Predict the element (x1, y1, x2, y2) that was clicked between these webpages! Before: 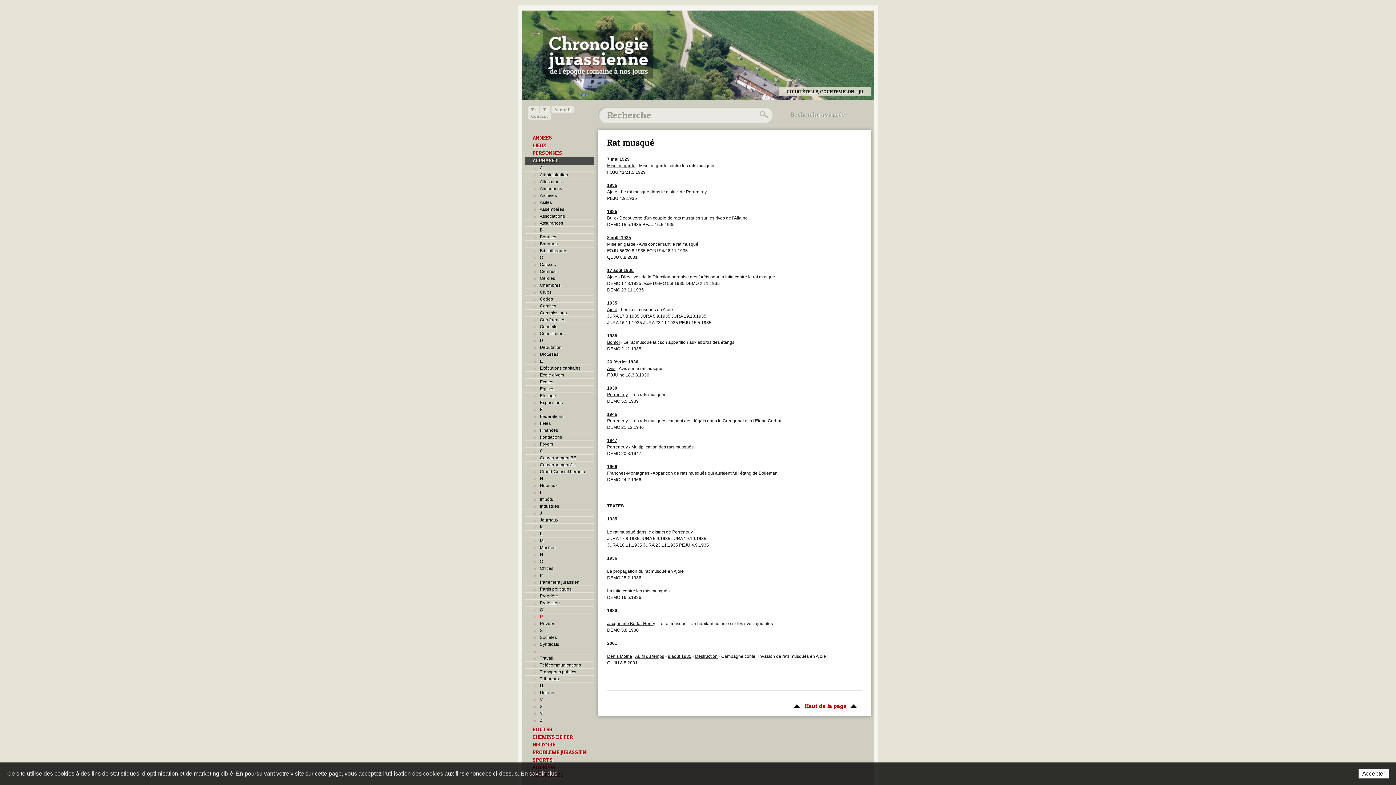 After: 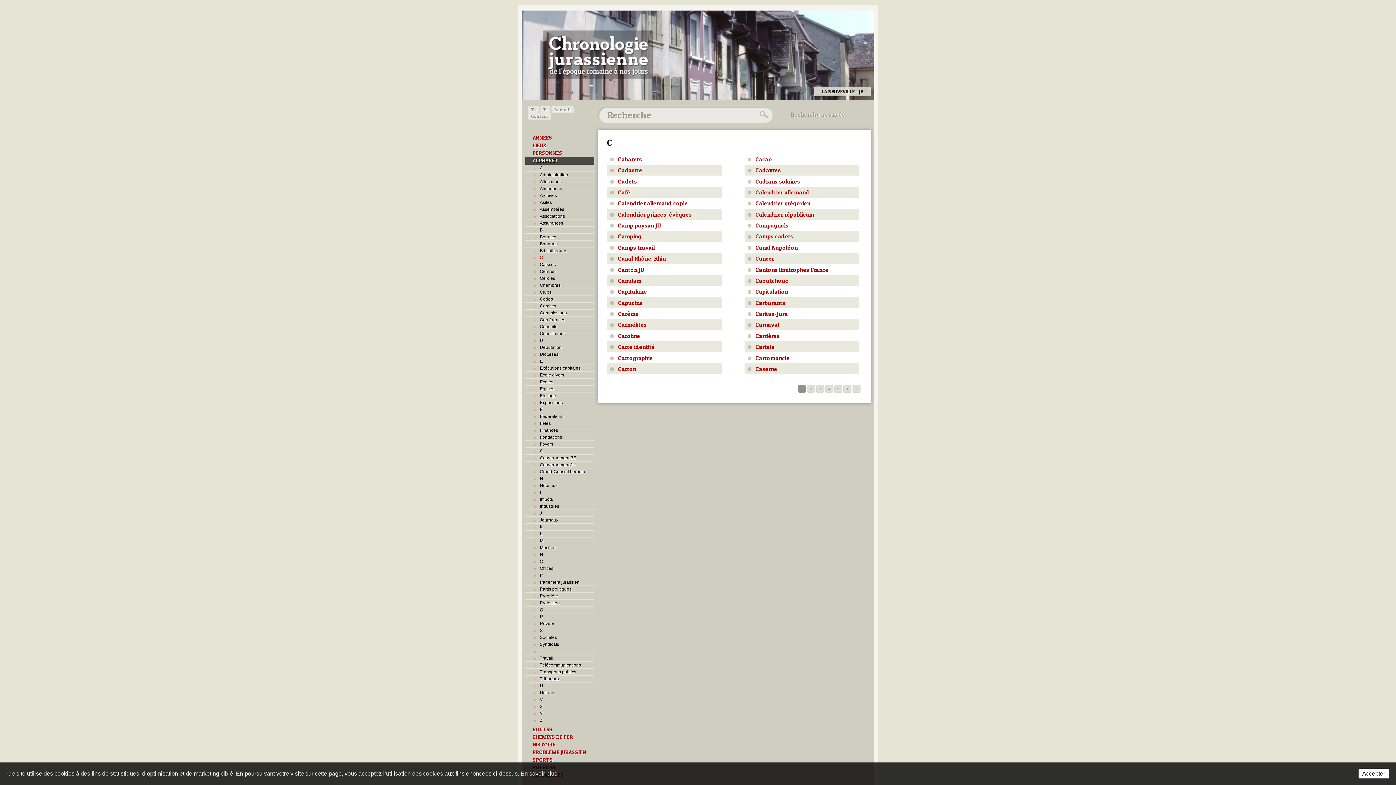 Action: label: C bbox: (525, 254, 594, 260)